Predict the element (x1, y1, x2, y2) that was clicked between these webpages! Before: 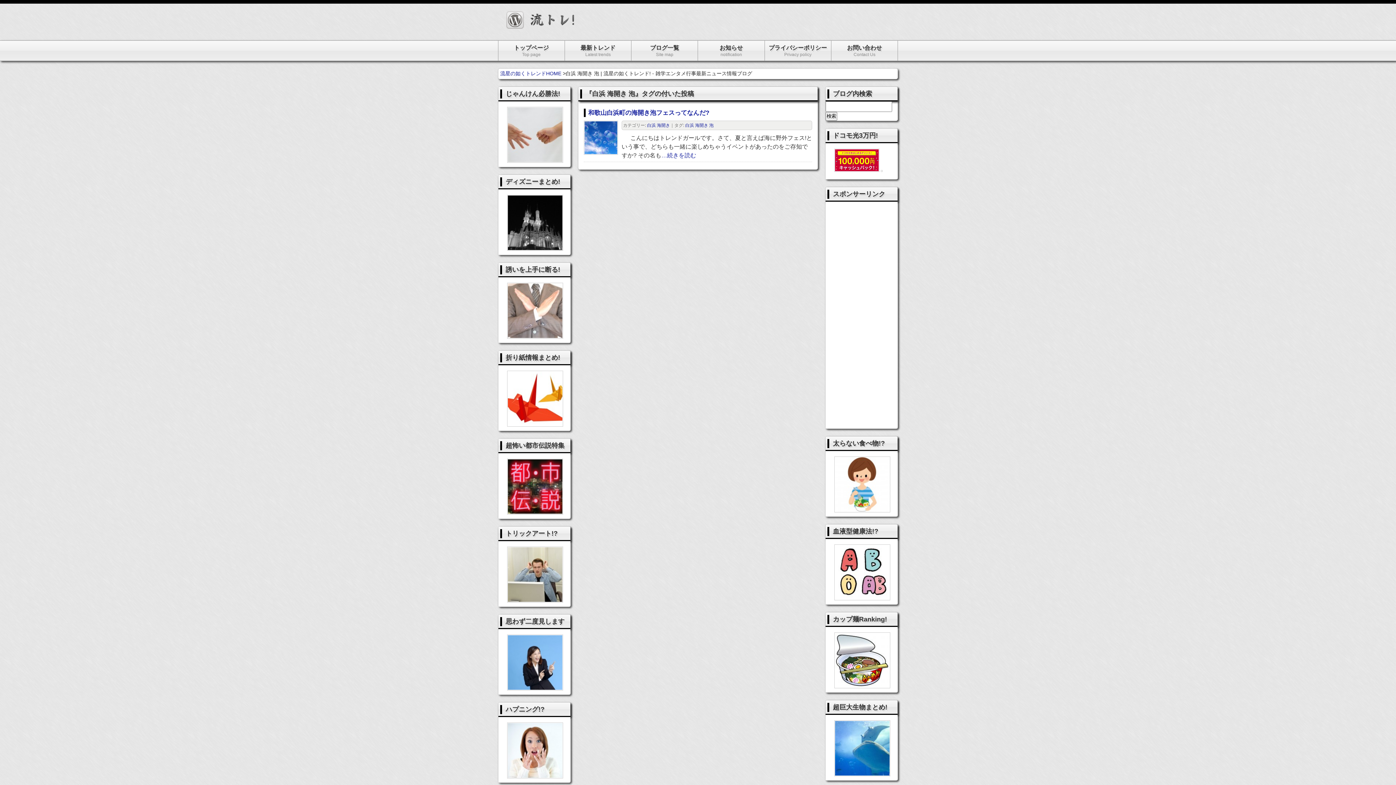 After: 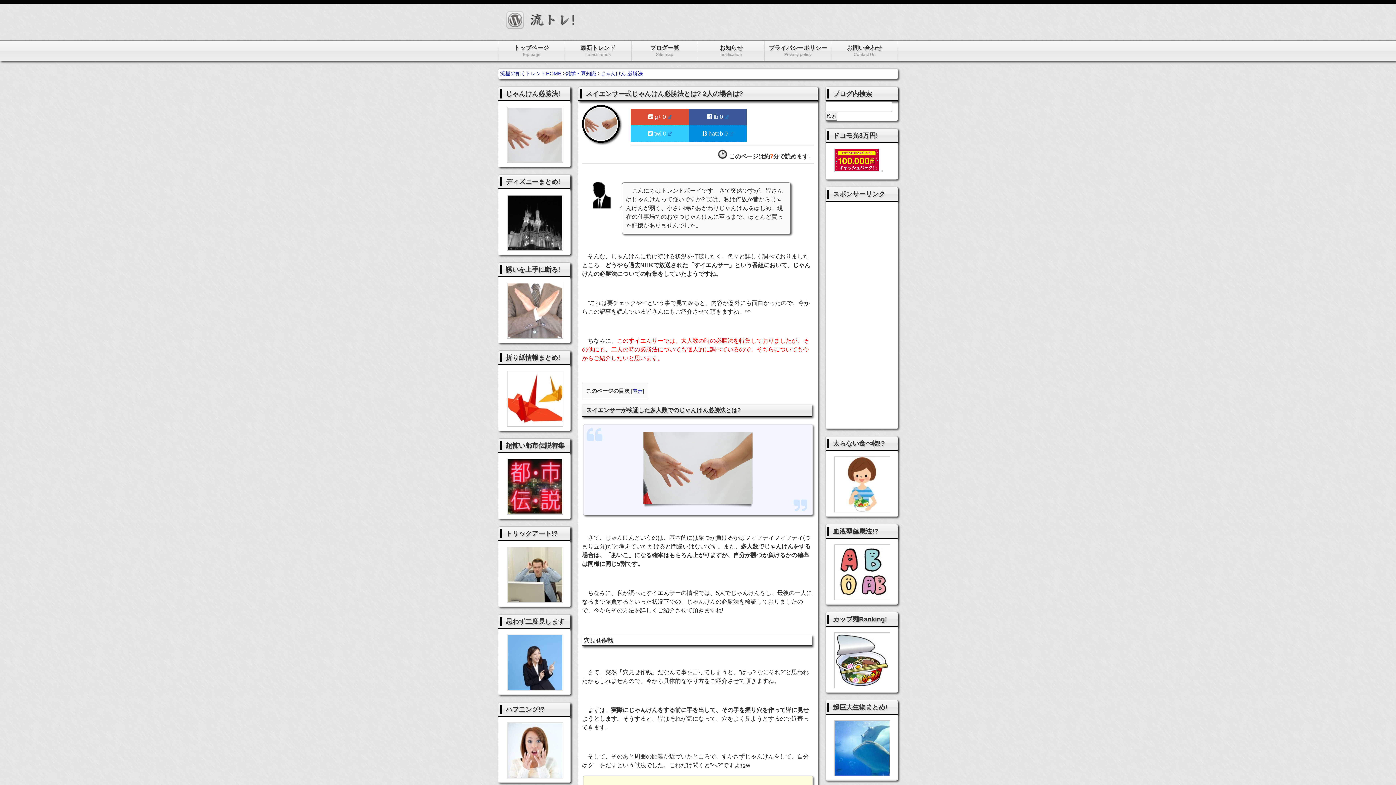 Action: bbox: (507, 156, 563, 162)